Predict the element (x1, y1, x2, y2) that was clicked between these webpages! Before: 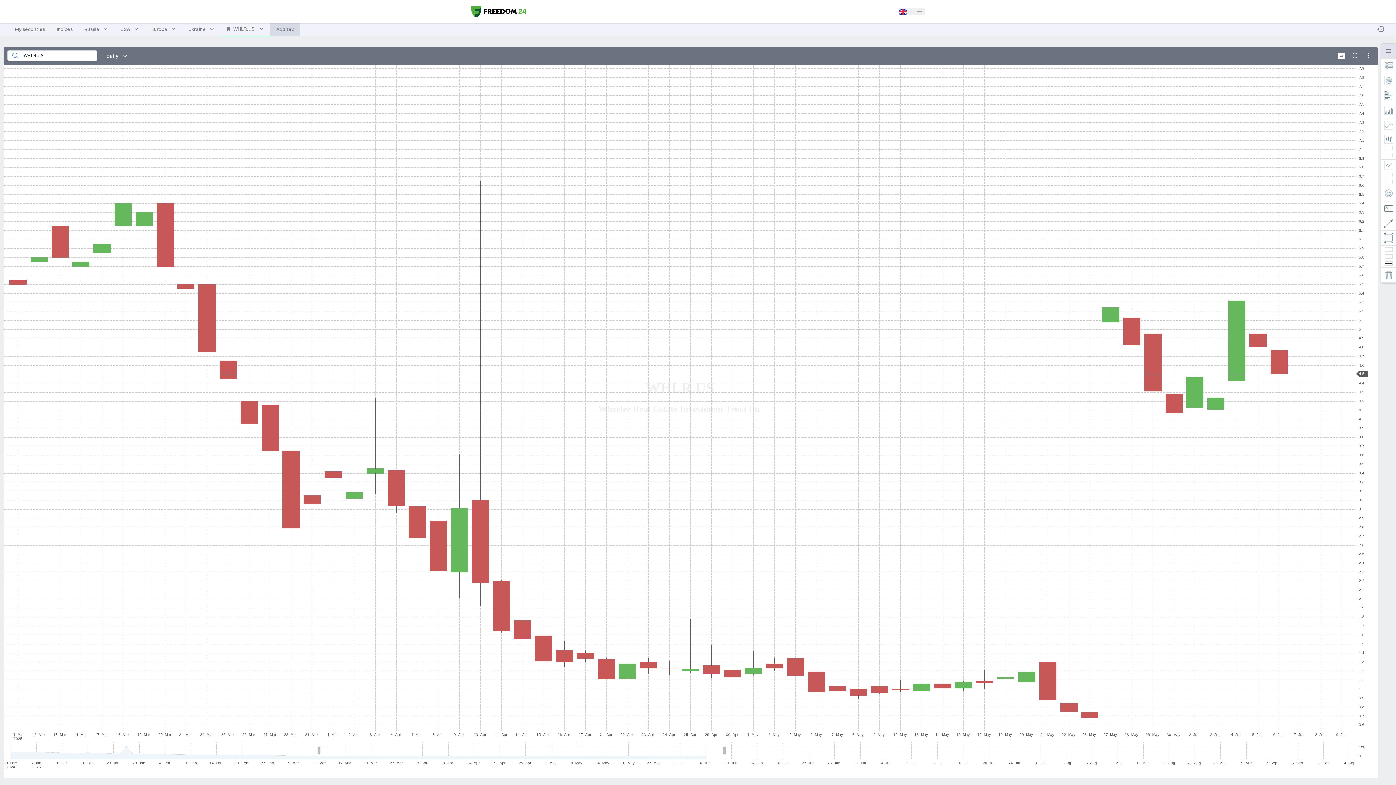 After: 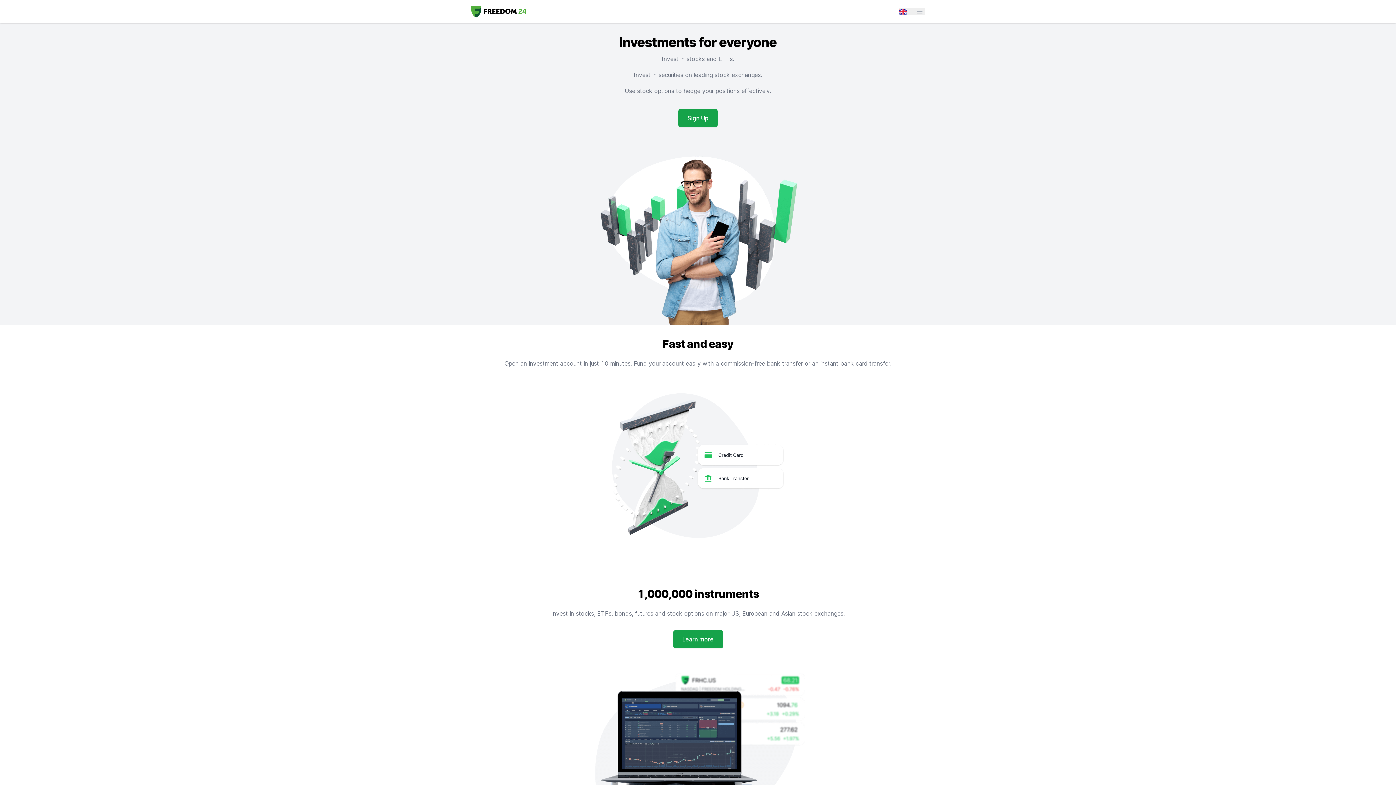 Action: bbox: (471, 5, 526, 17)